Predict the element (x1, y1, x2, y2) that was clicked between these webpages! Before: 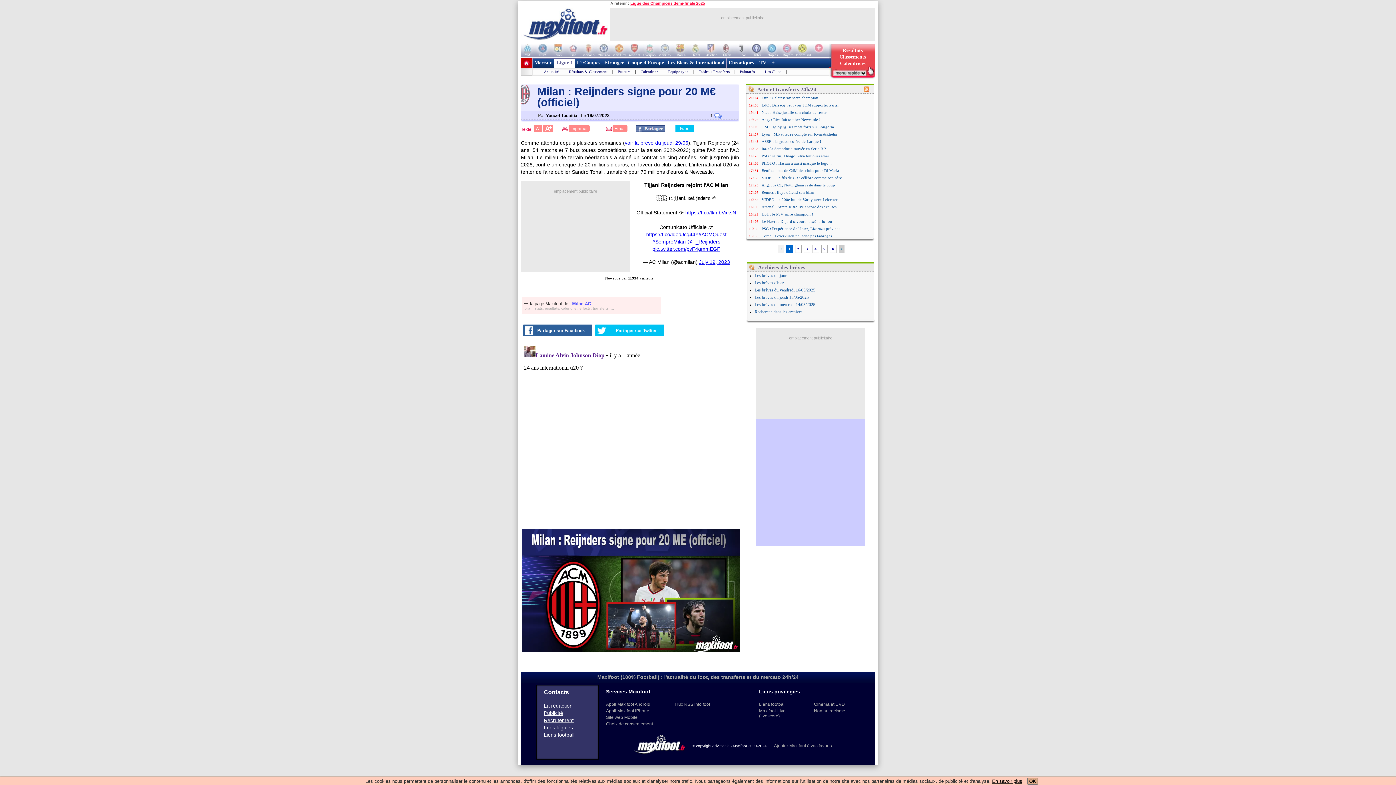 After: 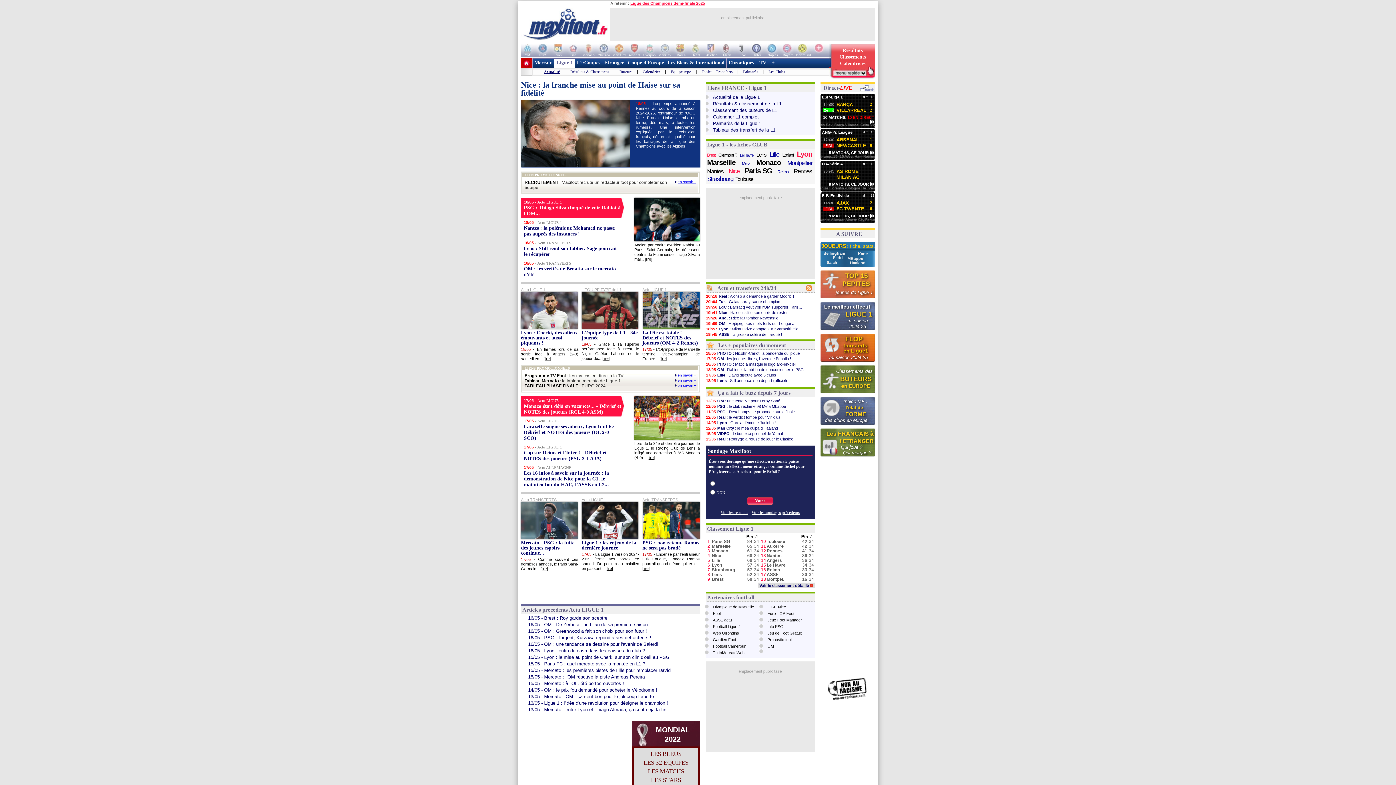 Action: label: Actualité bbox: (540, 69, 562, 73)